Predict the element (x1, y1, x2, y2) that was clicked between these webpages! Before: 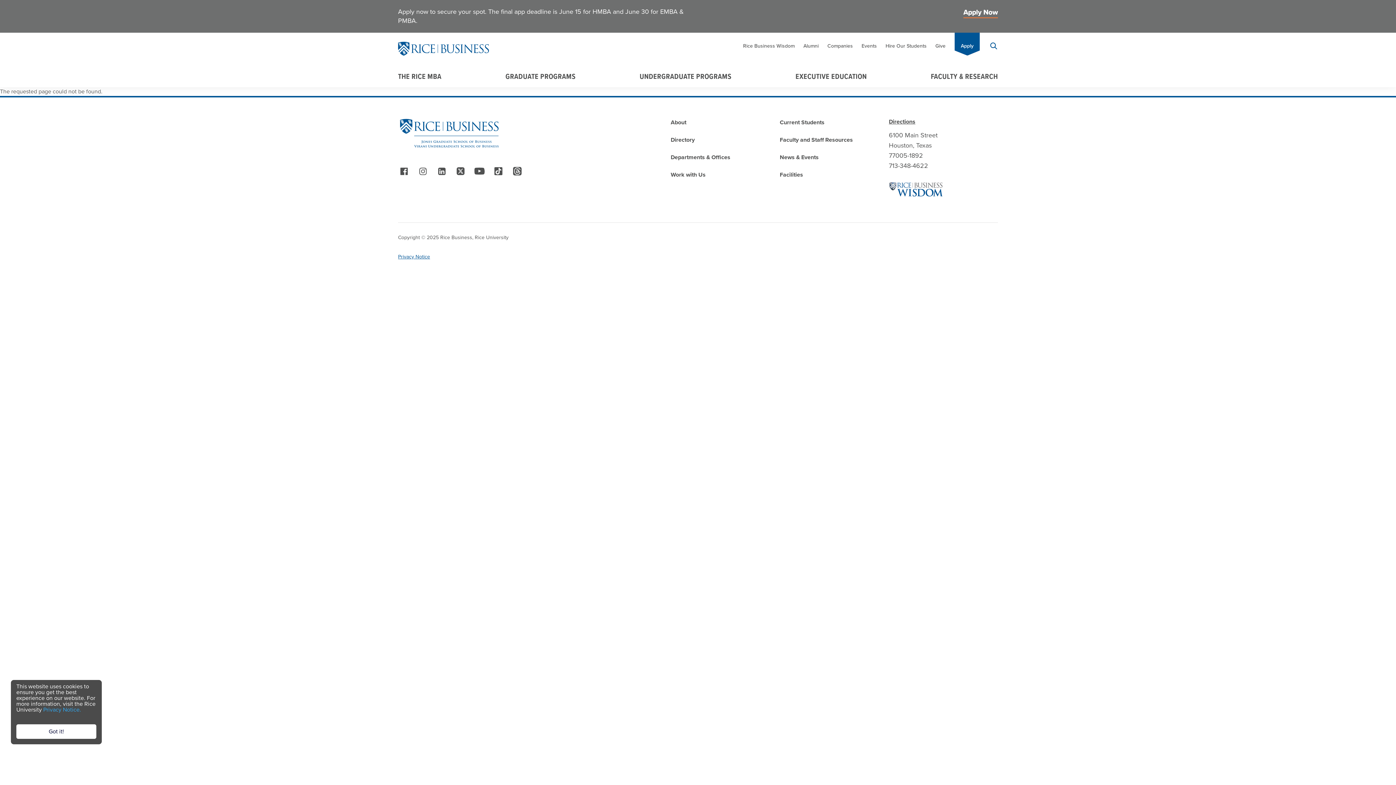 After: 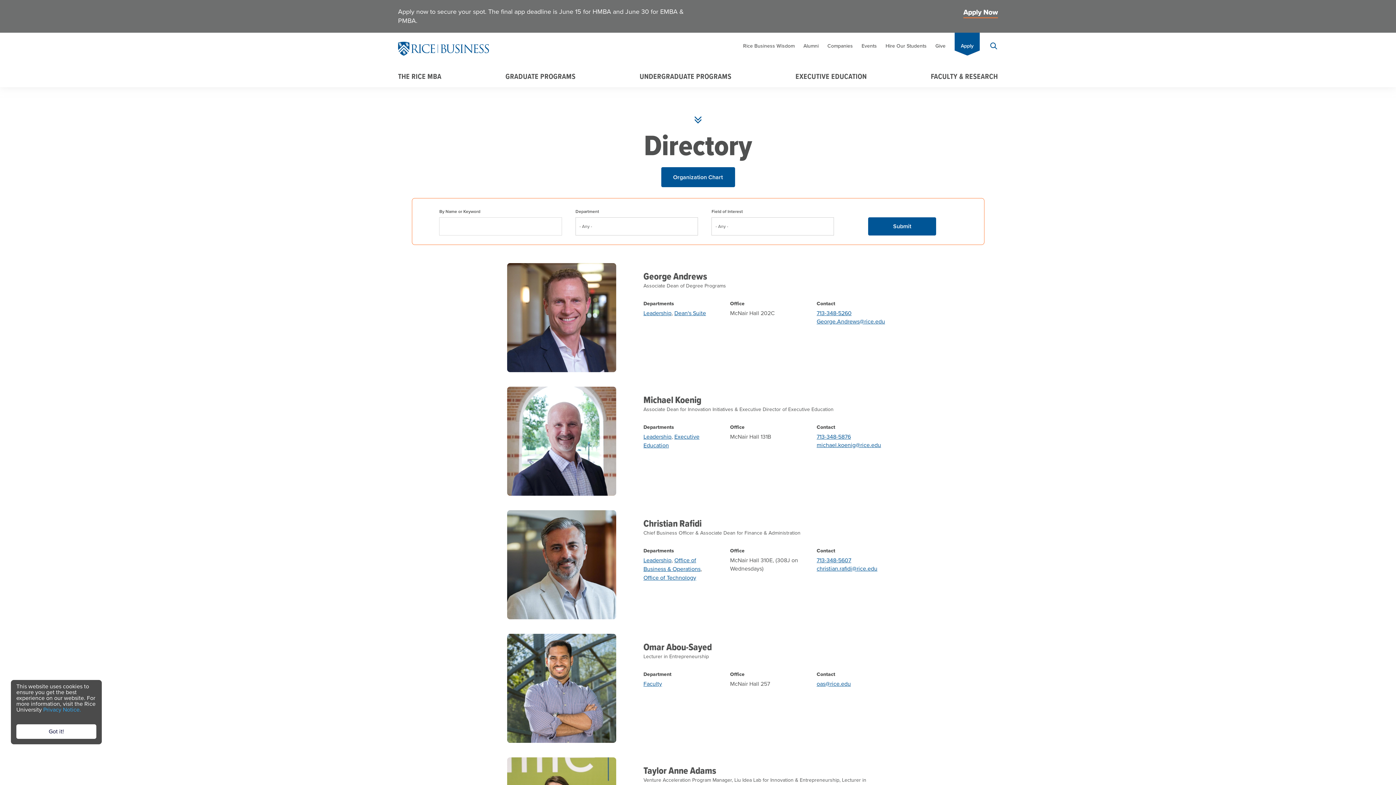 Action: bbox: (670, 135, 694, 144) label: Directory